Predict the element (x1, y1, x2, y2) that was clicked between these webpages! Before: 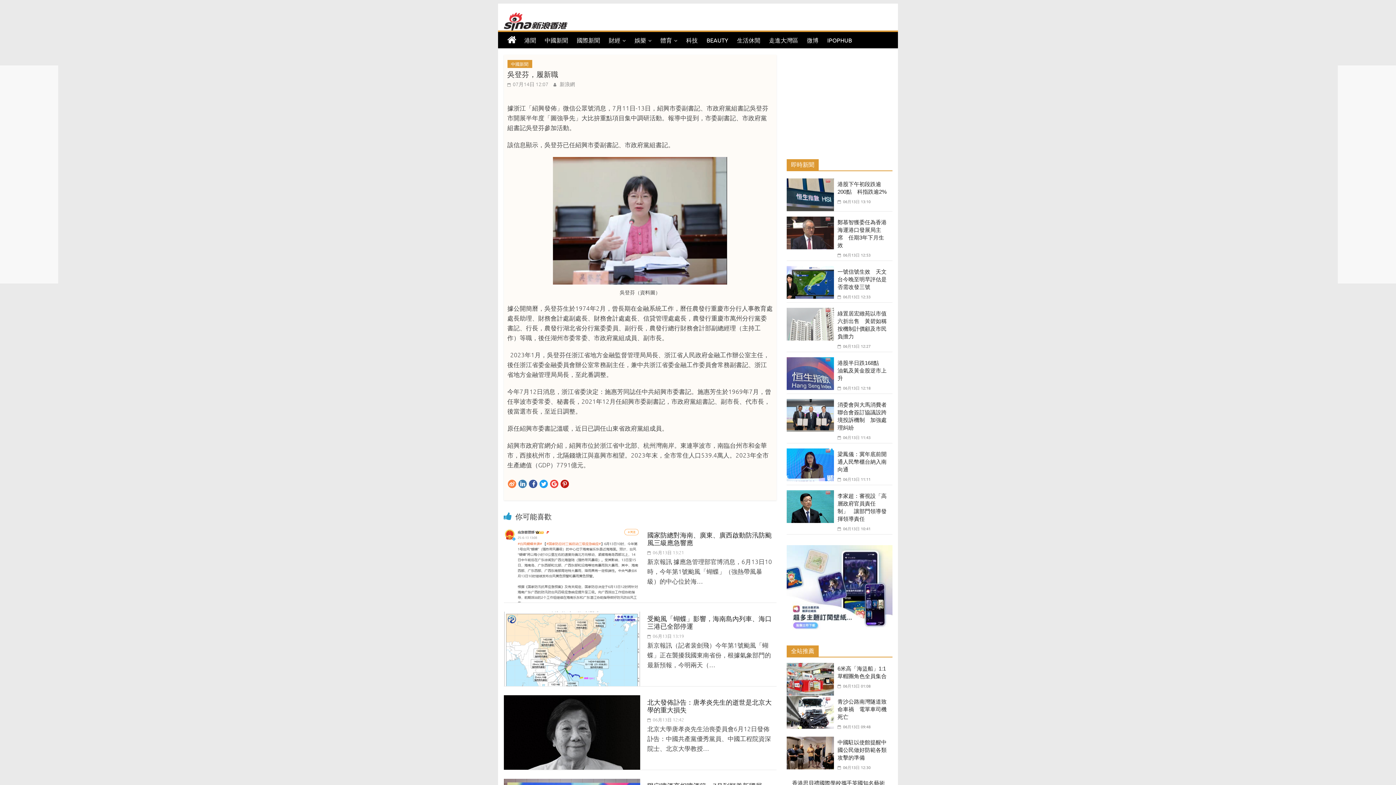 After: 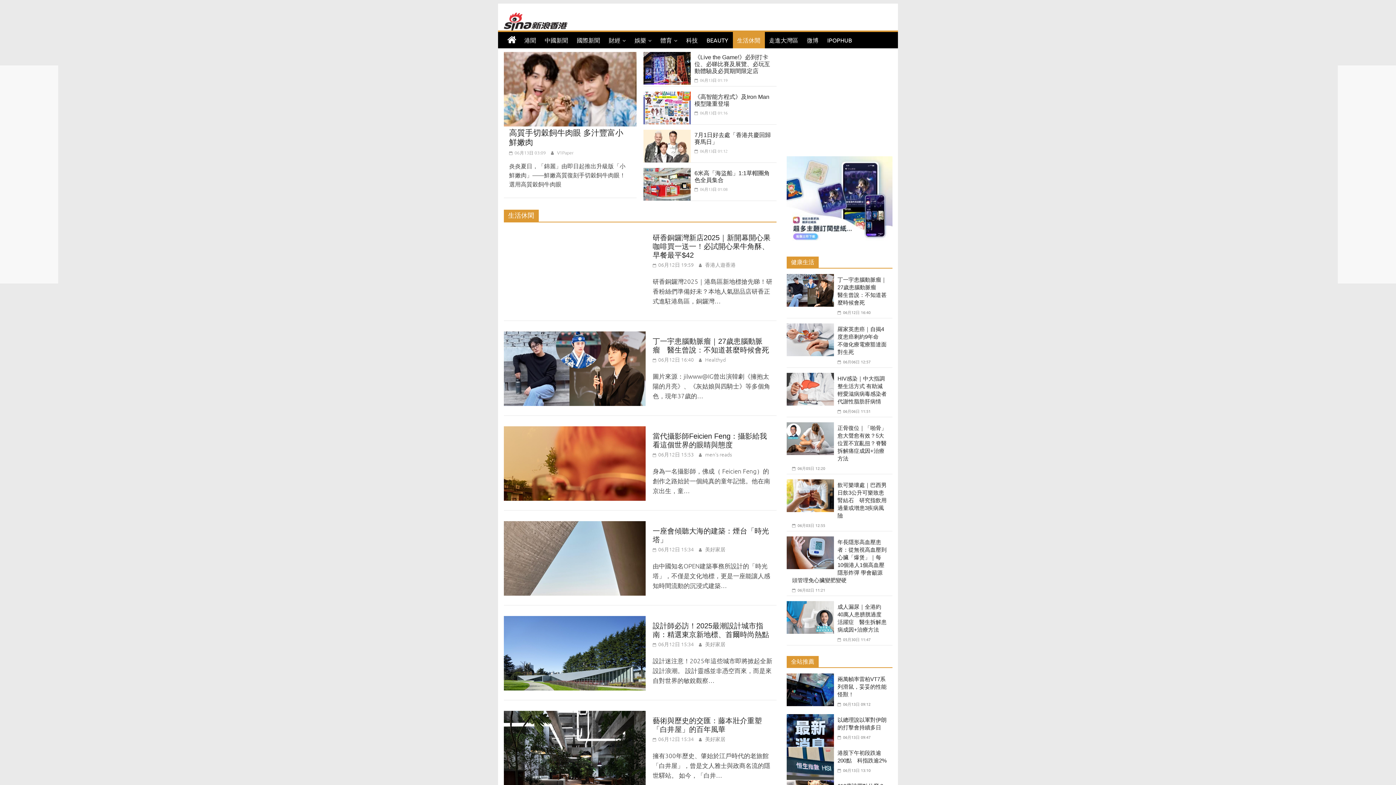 Action: label: 生活休閒 bbox: (732, 32, 764, 48)